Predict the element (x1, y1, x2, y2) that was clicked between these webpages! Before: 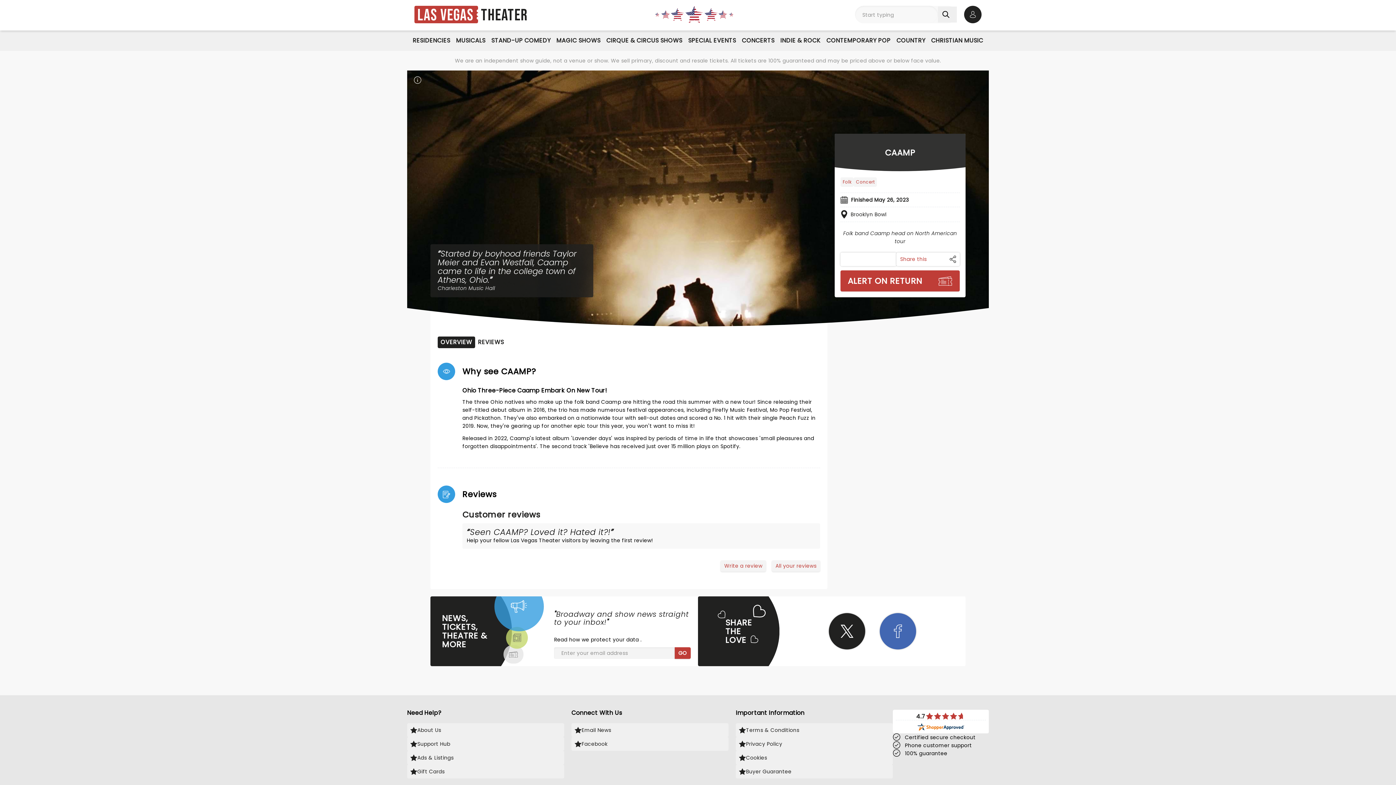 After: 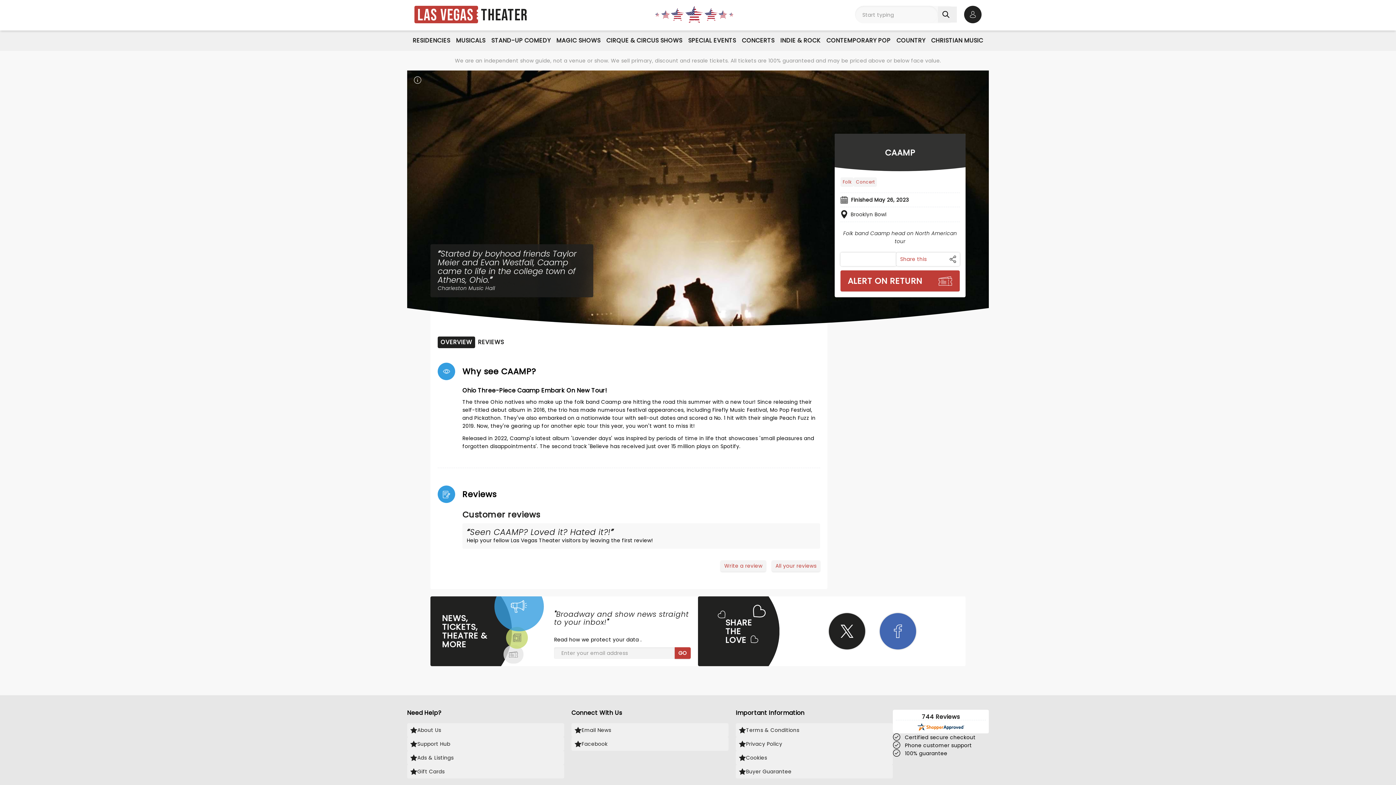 Action: bbox: (840, 192, 960, 206) label: Finished May 26, 2023